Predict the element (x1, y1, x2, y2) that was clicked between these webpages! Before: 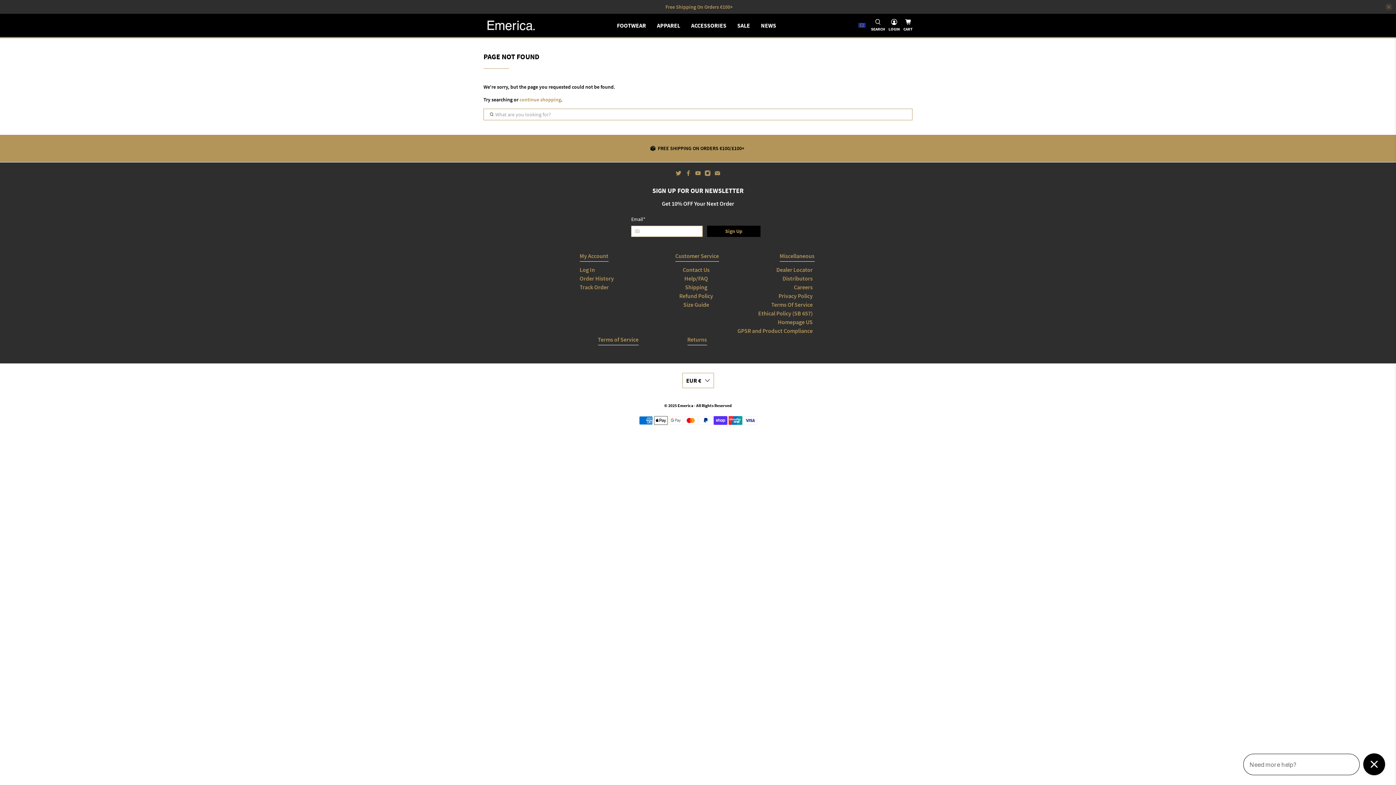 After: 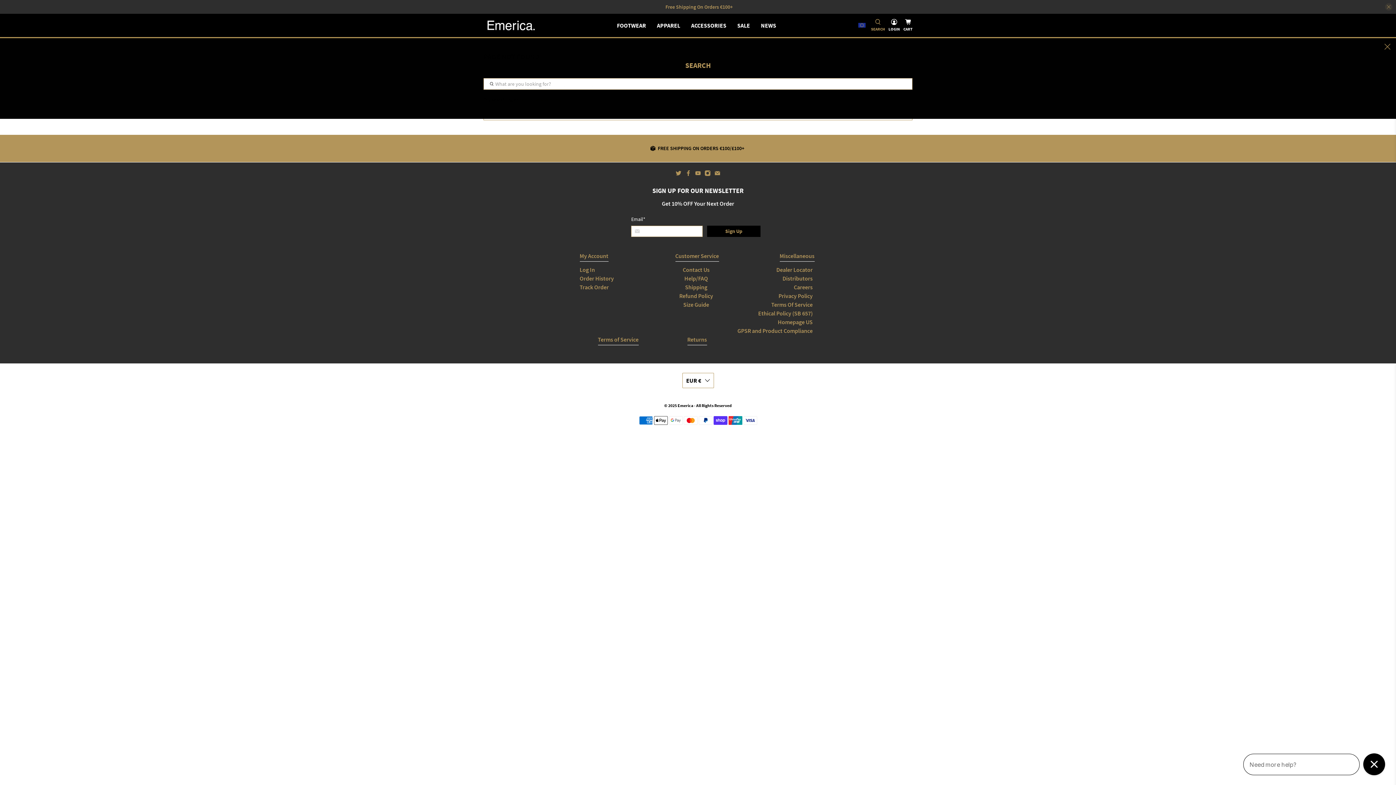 Action: label: SEARCH bbox: (869, 13, 886, 37)